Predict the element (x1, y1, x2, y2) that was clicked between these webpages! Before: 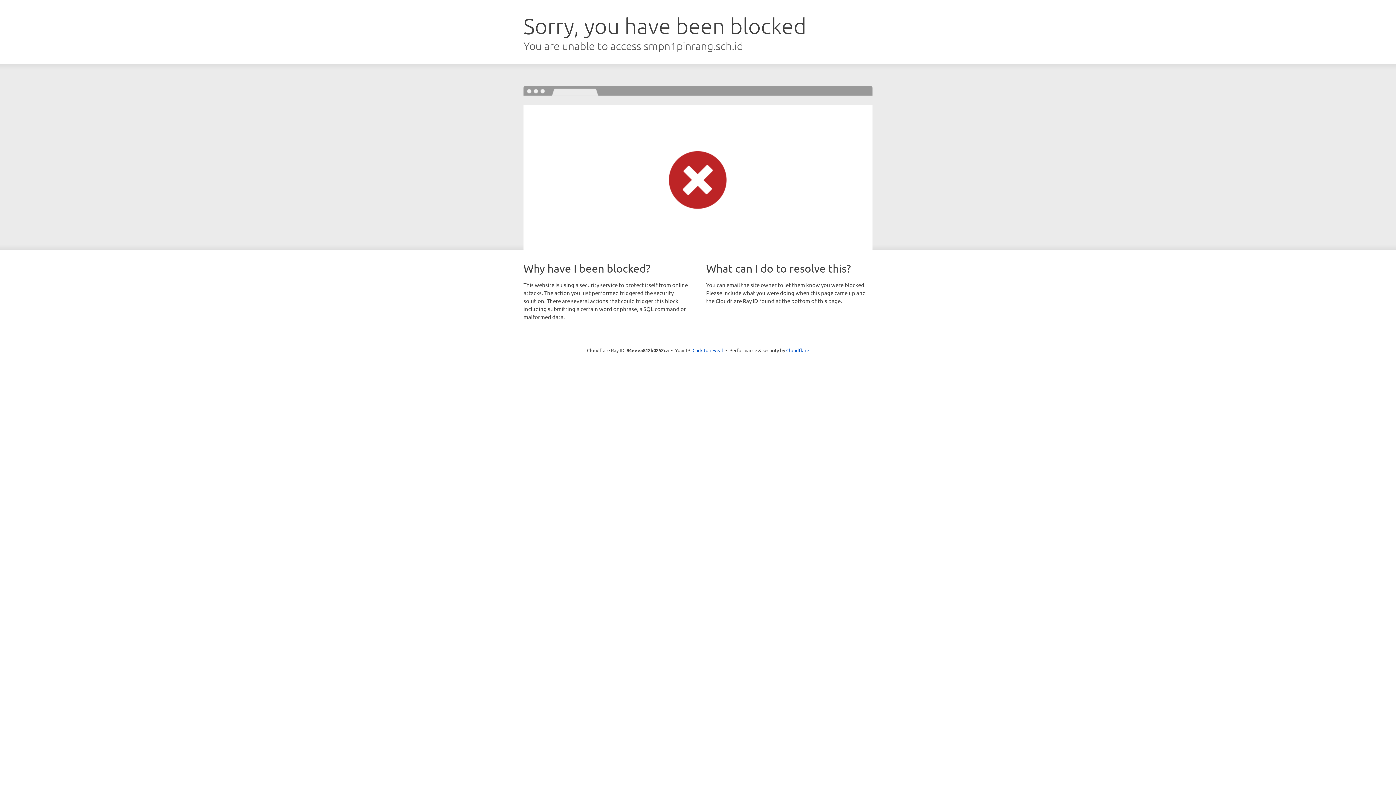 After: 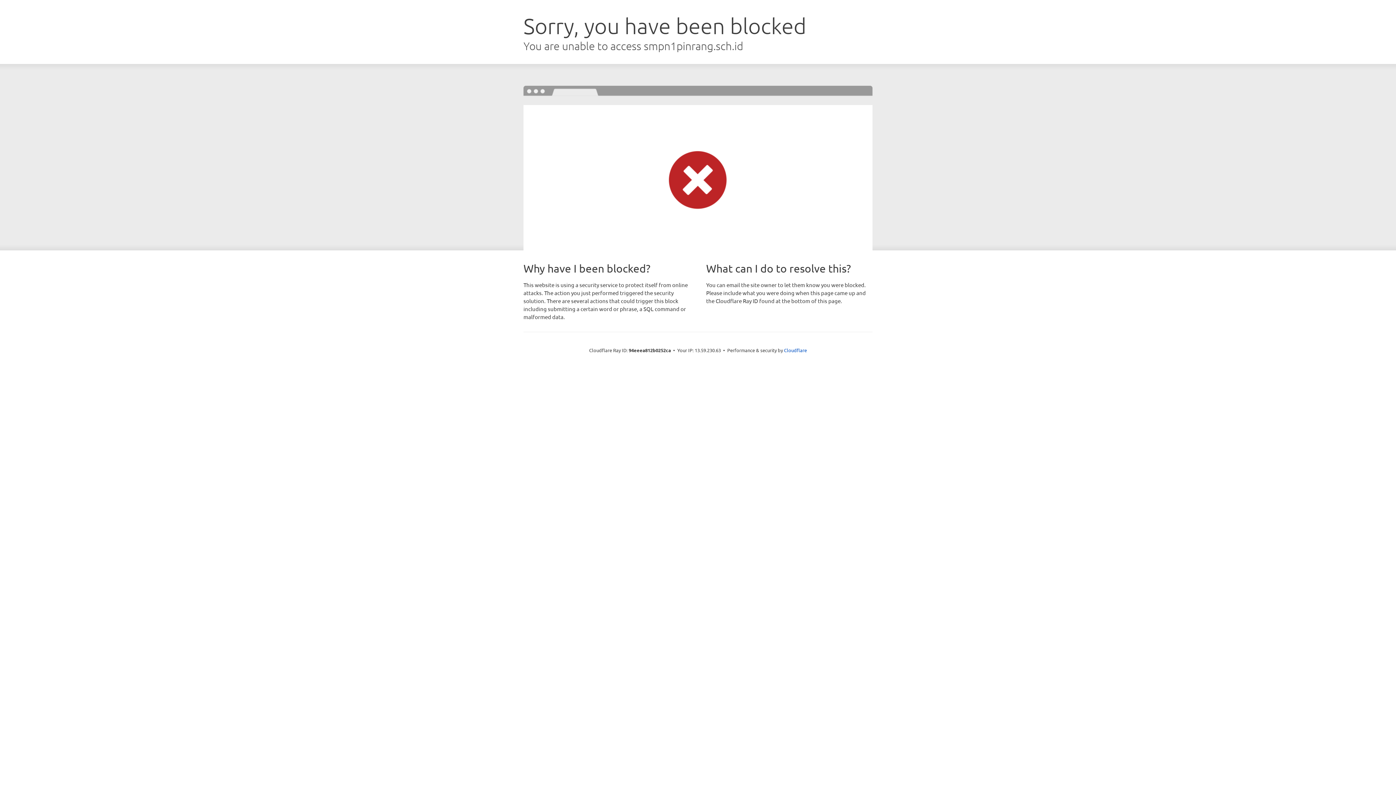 Action: bbox: (692, 346, 723, 353) label: Click to reveal